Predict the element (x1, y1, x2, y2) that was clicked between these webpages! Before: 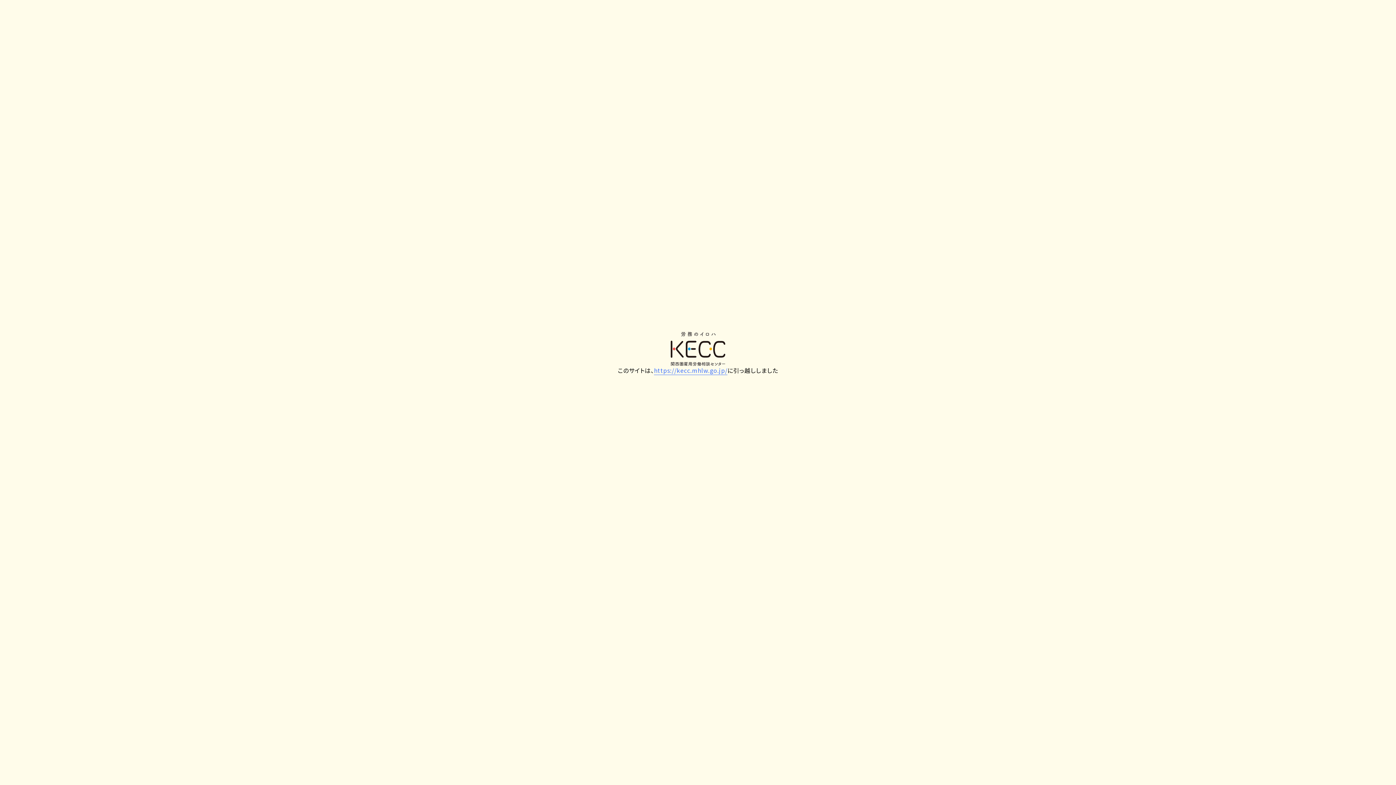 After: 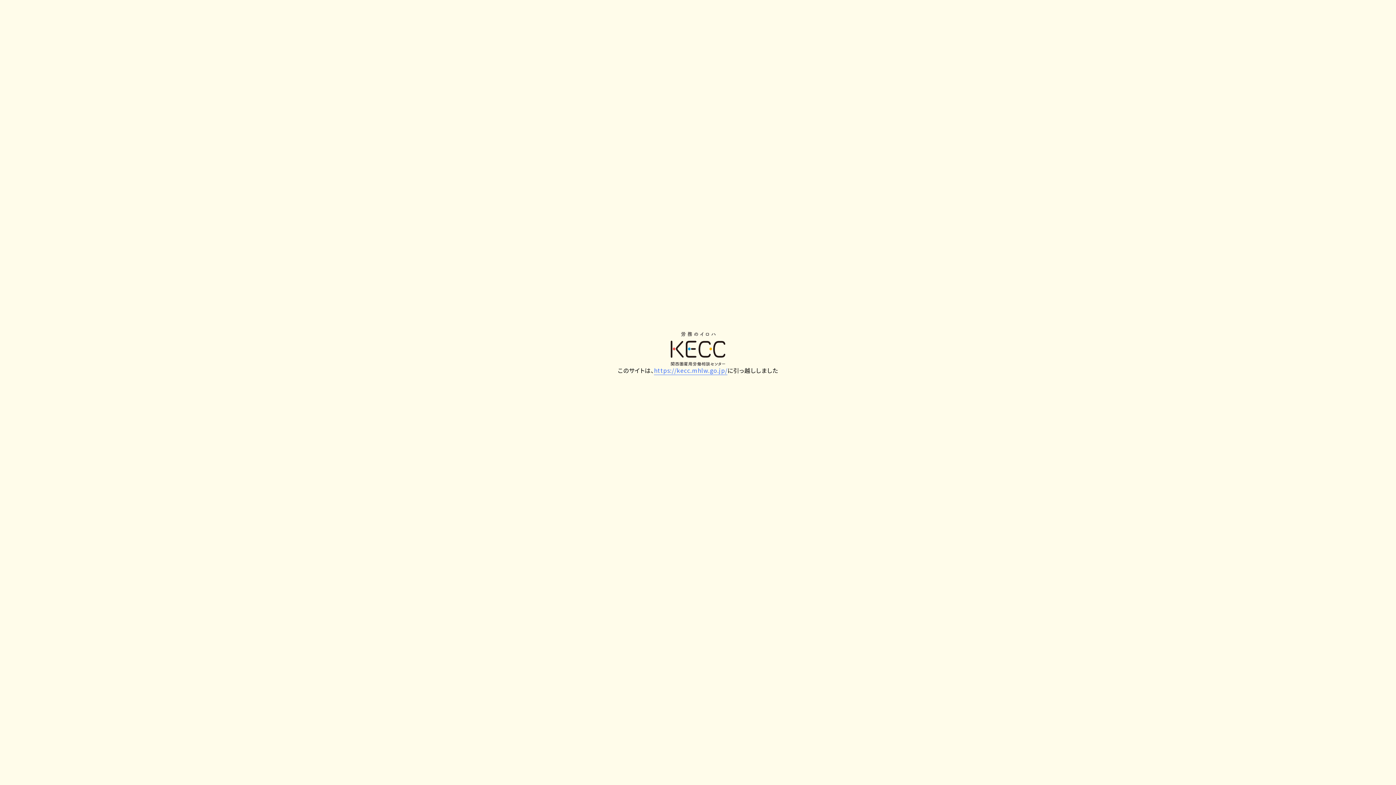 Action: bbox: (670, 331, 725, 344)